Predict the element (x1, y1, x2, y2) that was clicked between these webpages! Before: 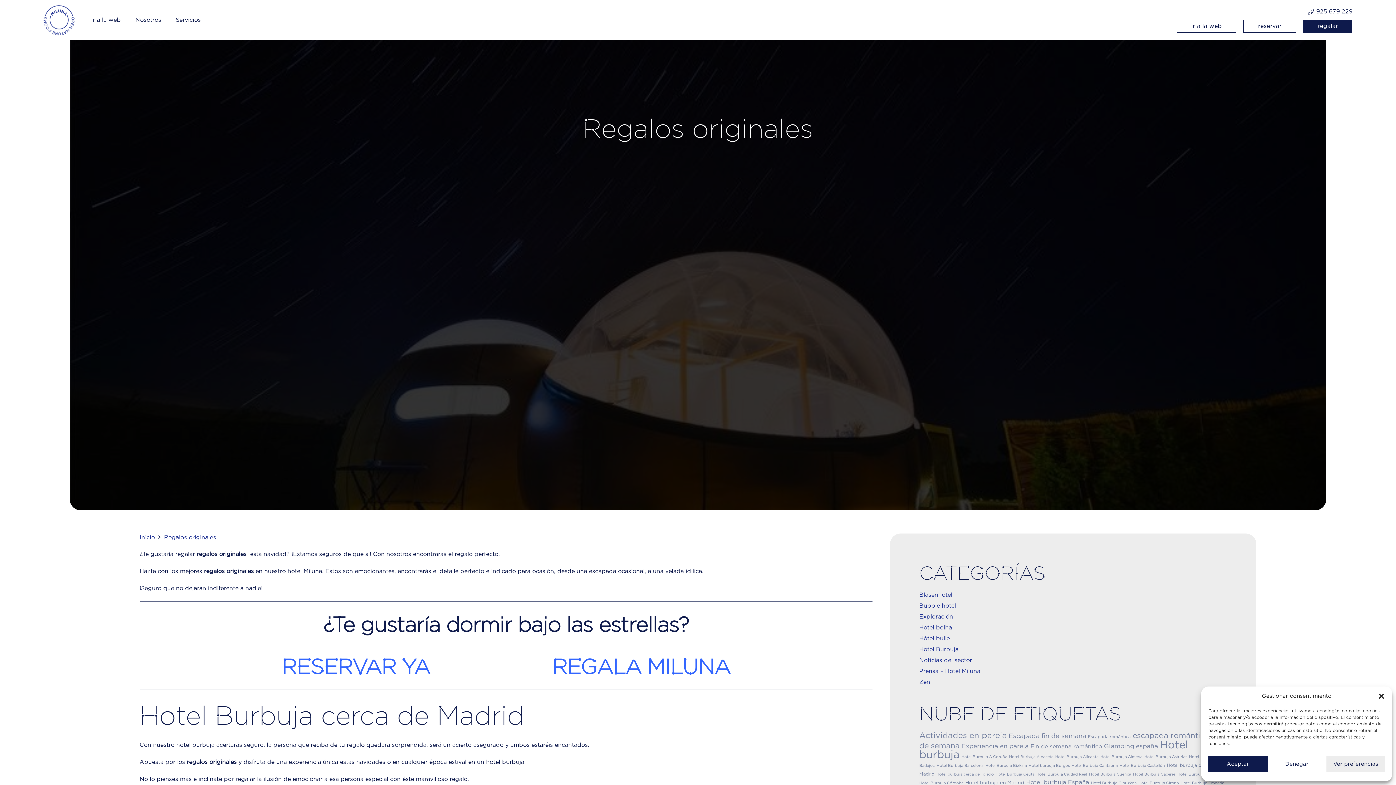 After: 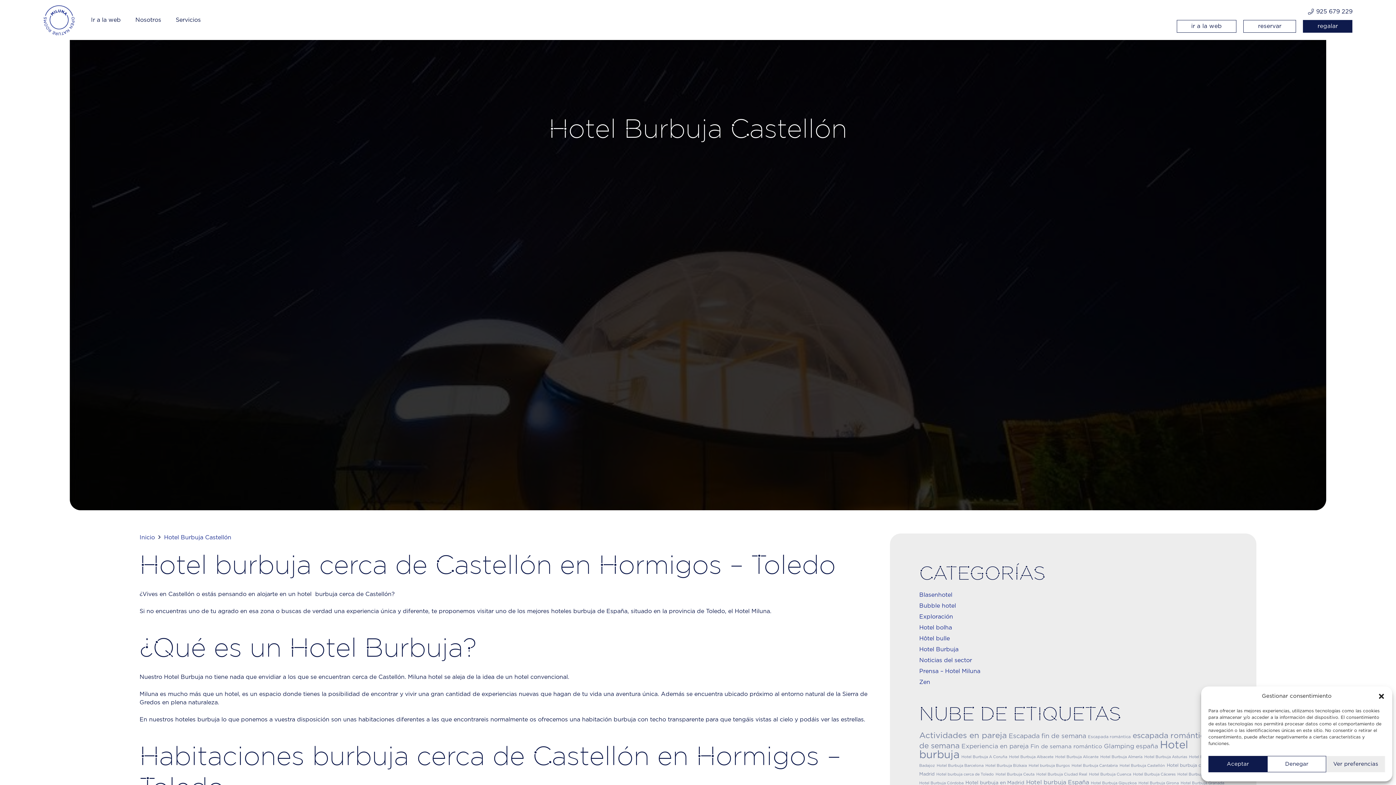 Action: bbox: (1119, 763, 1165, 767) label: Hotel Burbuja Castellón (23 elementos)